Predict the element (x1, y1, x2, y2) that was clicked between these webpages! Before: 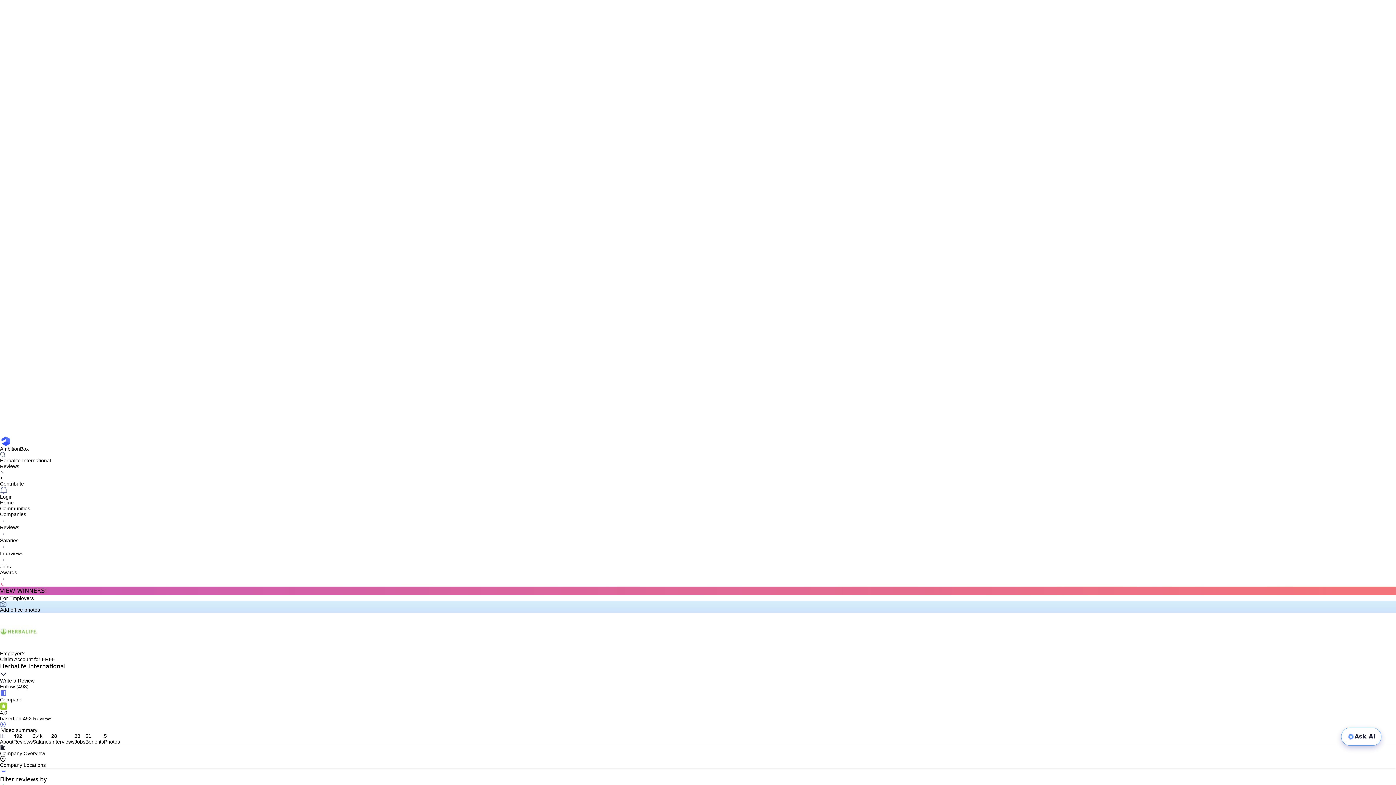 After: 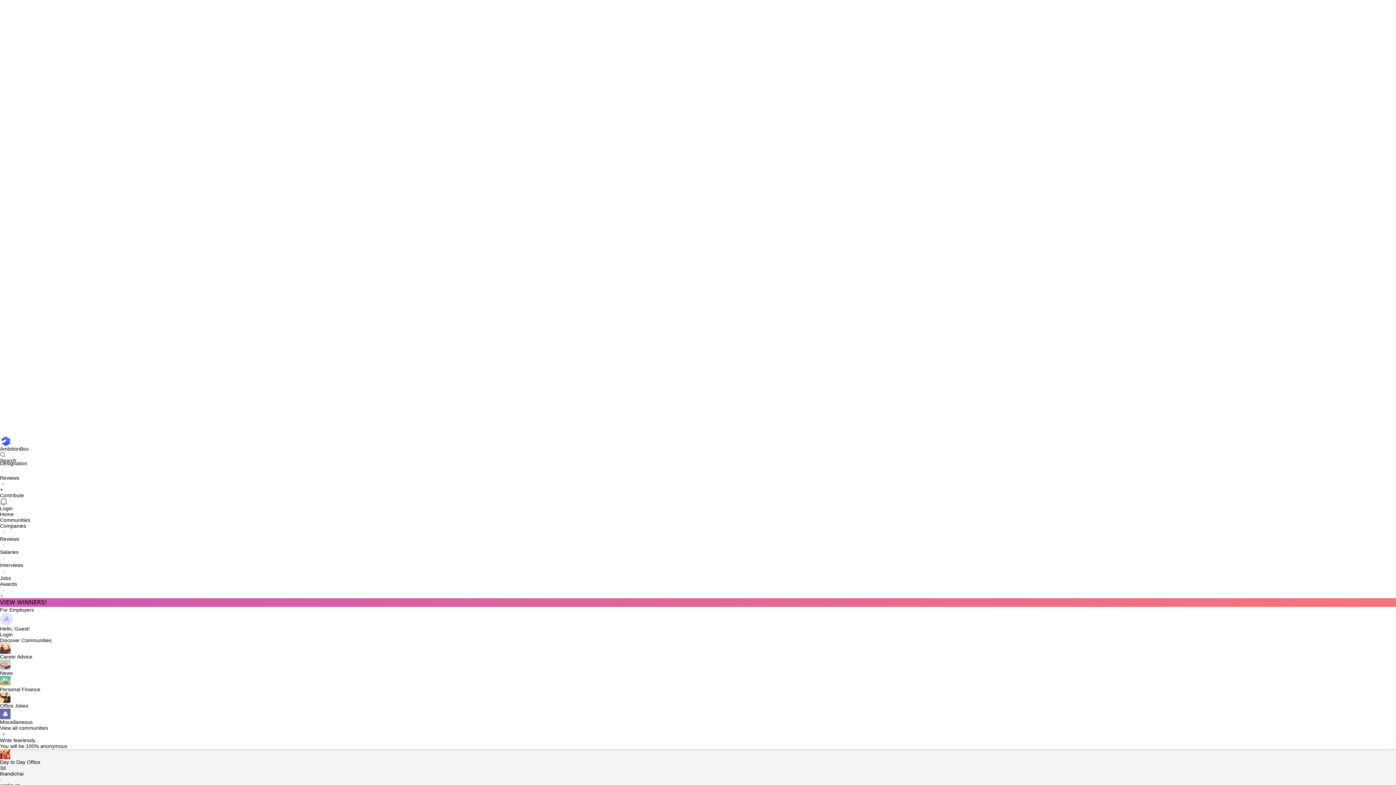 Action: label: AmbitionBox bbox: (0, 446, 1396, 452)